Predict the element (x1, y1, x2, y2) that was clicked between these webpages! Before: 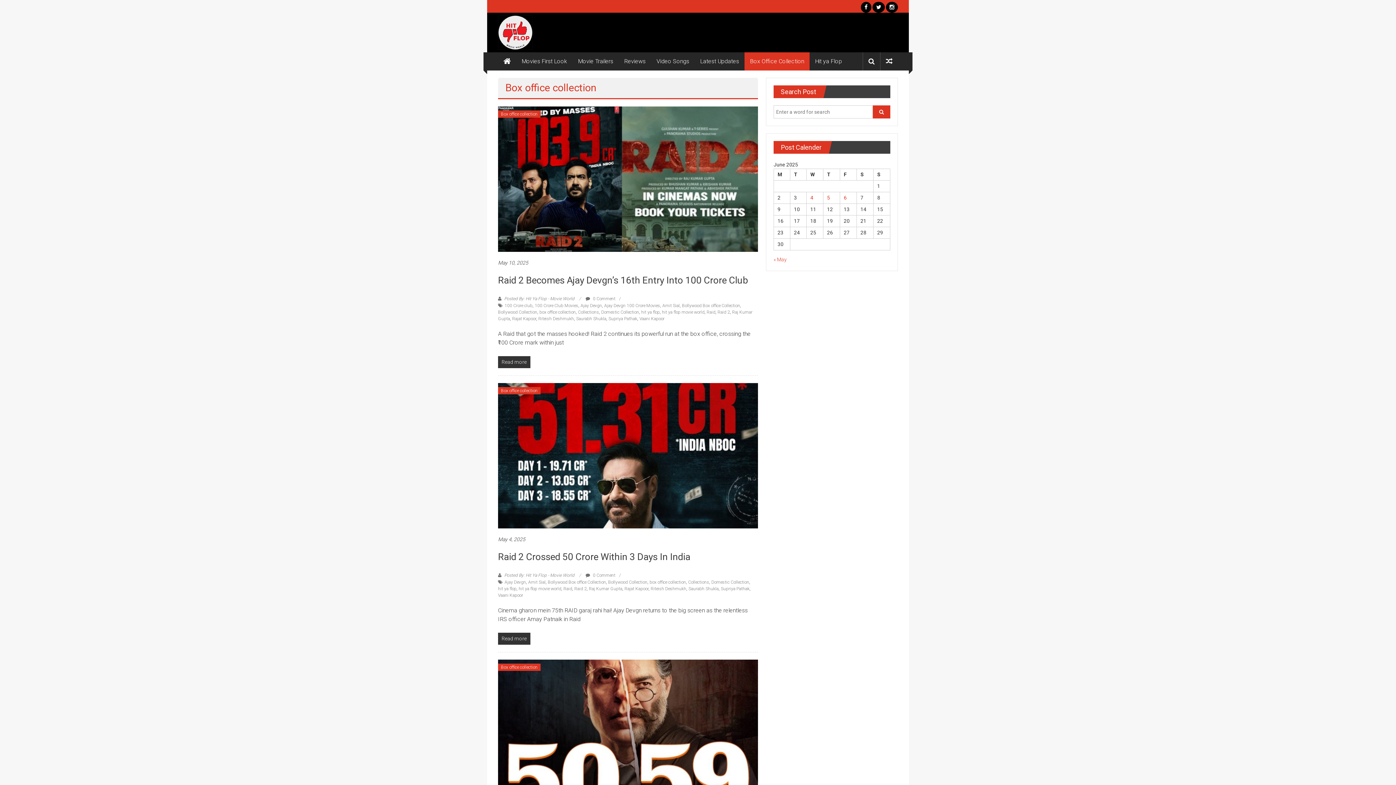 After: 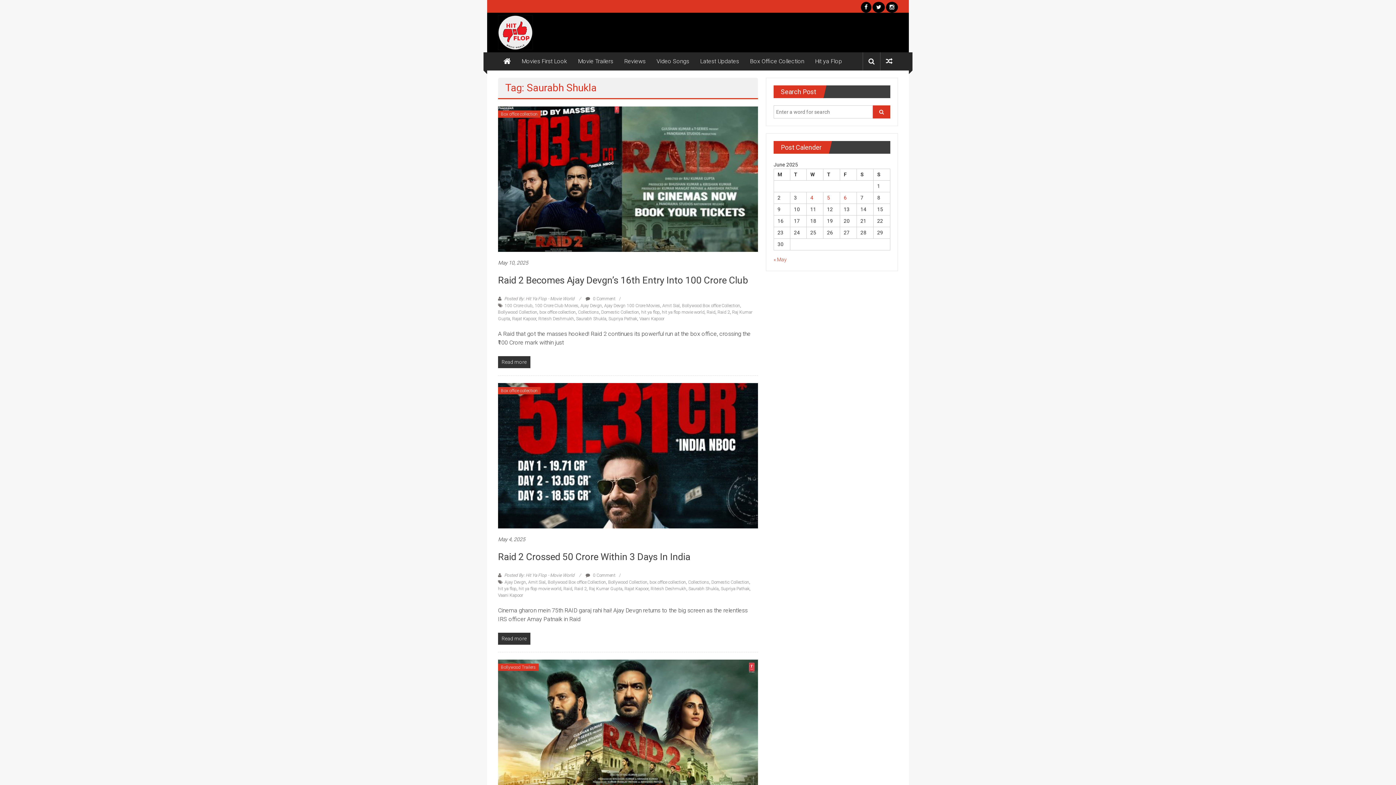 Action: label: Saurabh Shukla bbox: (688, 586, 718, 591)